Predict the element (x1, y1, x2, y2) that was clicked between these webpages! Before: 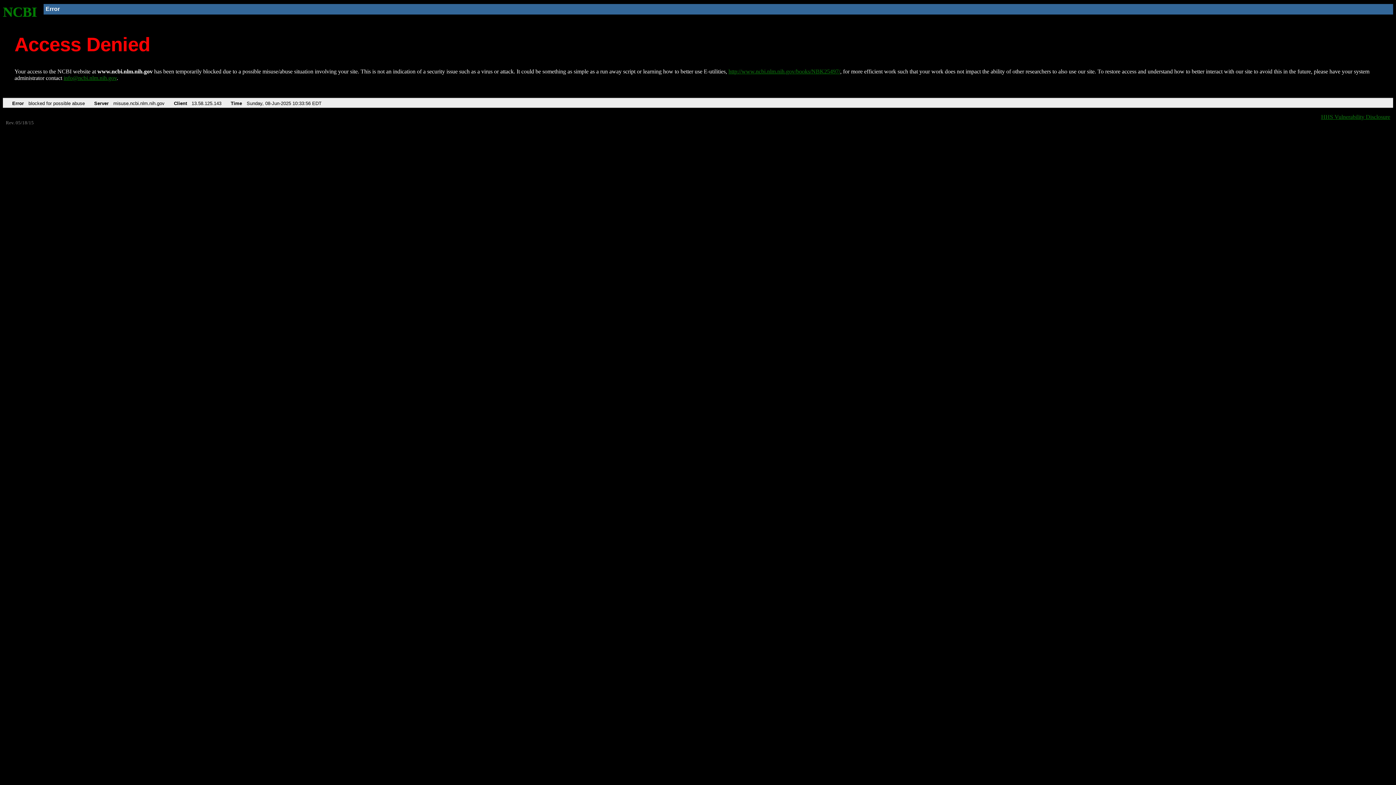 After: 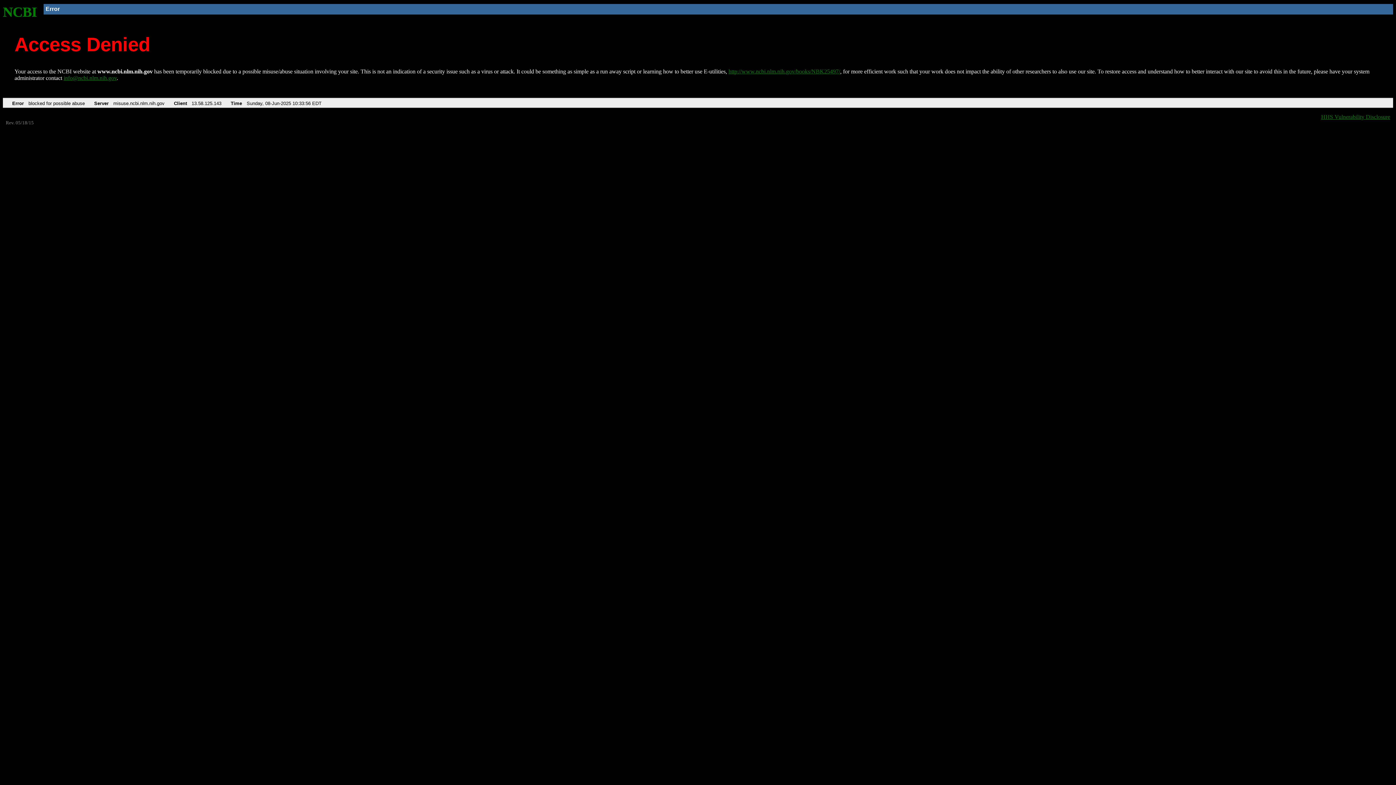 Action: bbox: (63, 75, 116, 81) label: info@ncbi.nlm.nih.gov